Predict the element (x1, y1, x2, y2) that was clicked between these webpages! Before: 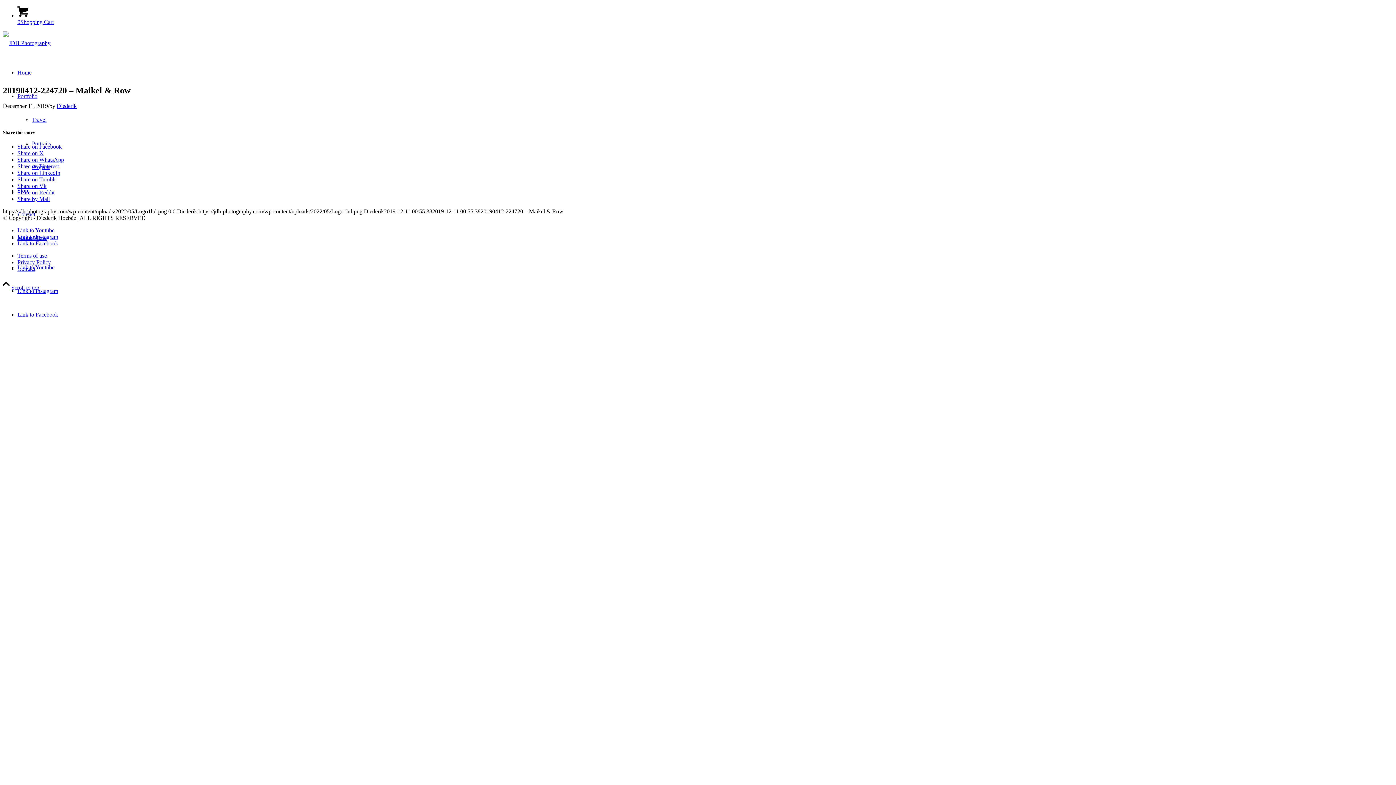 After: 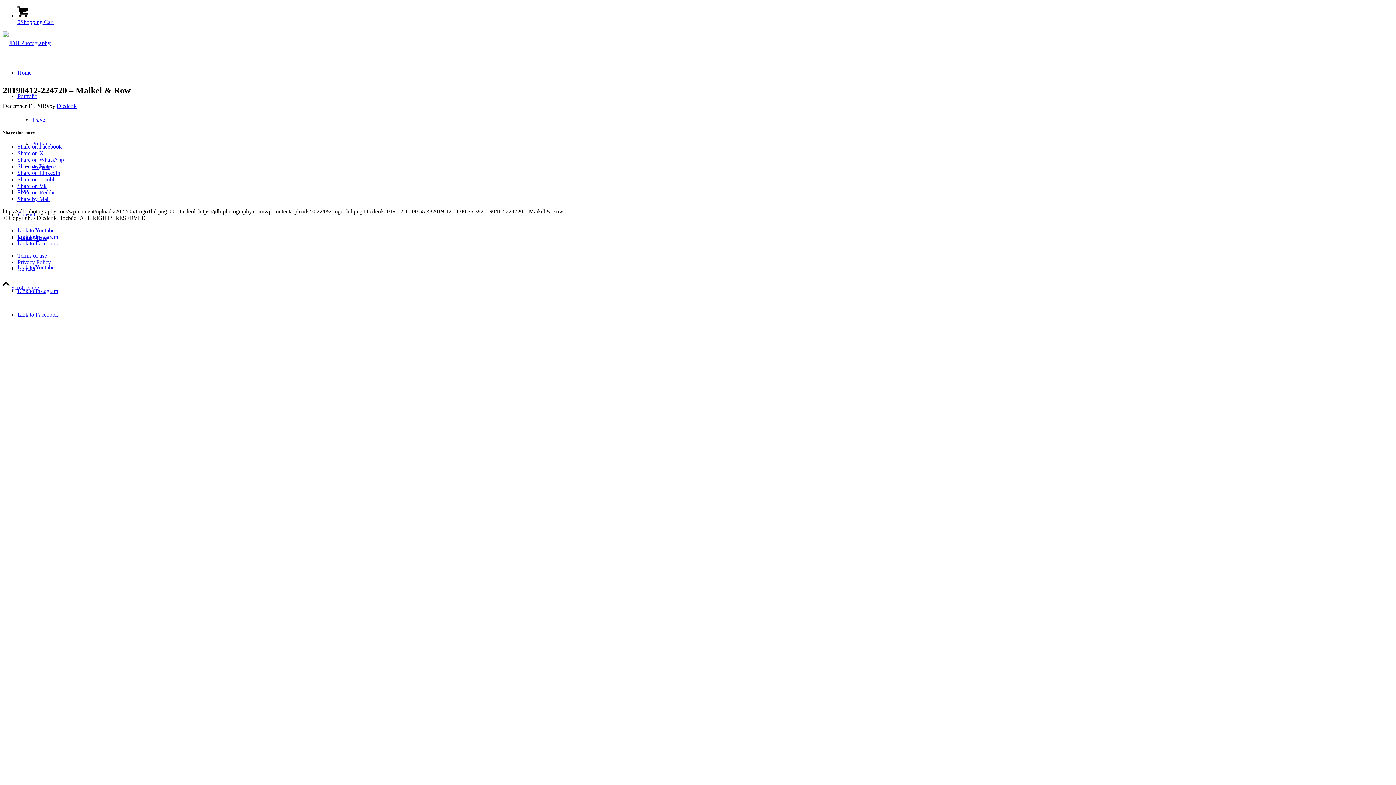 Action: label: Share on Pinterest bbox: (17, 163, 58, 169)